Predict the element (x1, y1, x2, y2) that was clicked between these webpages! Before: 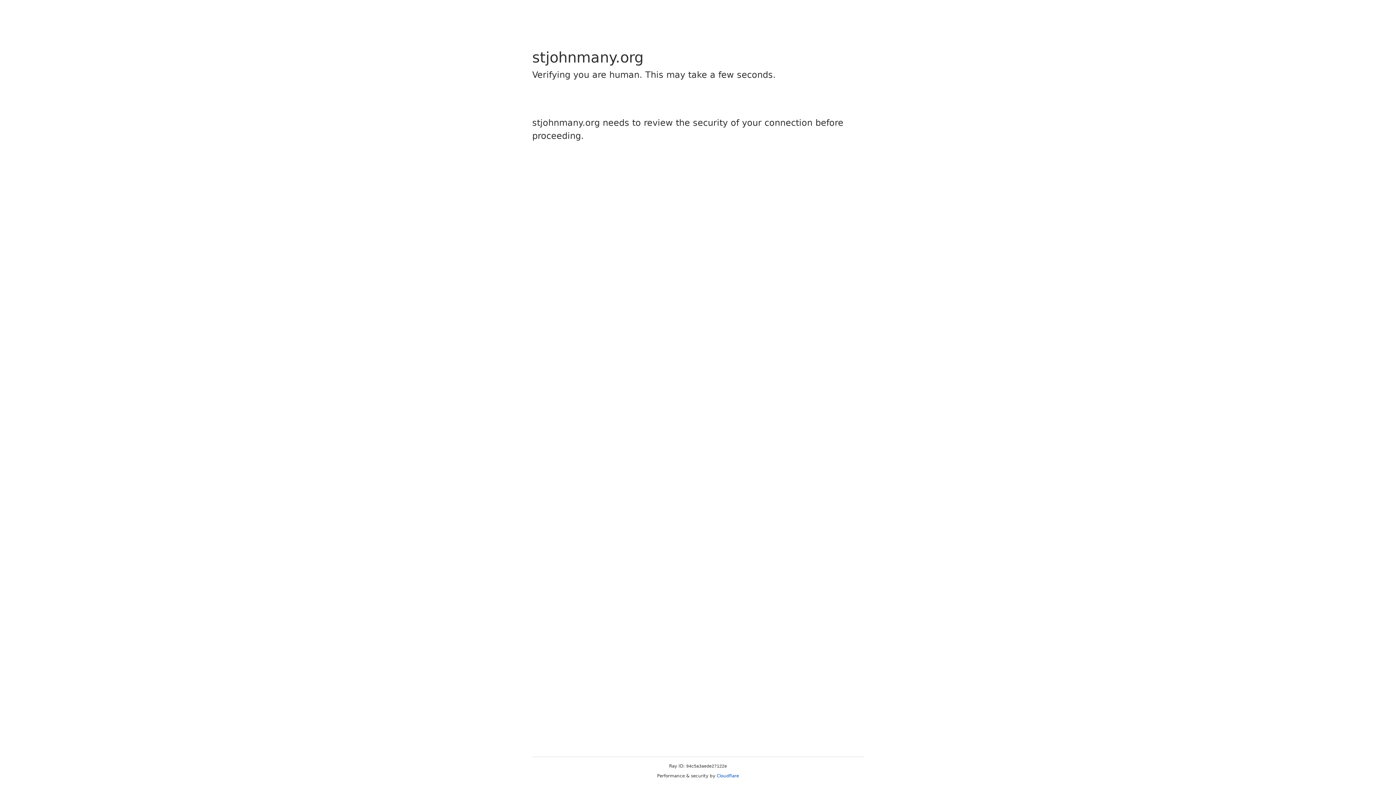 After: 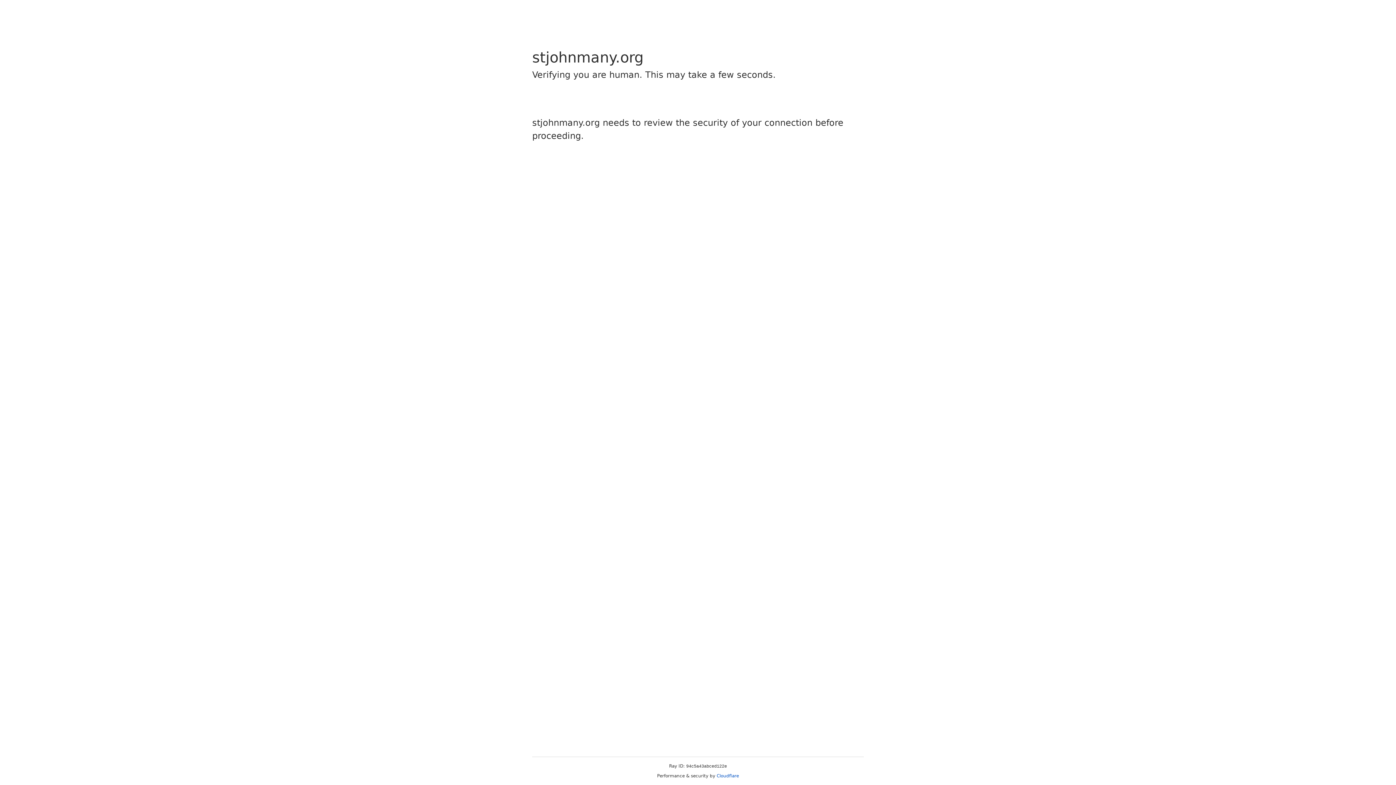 Action: bbox: (716, 773, 739, 778) label: Cloudflare